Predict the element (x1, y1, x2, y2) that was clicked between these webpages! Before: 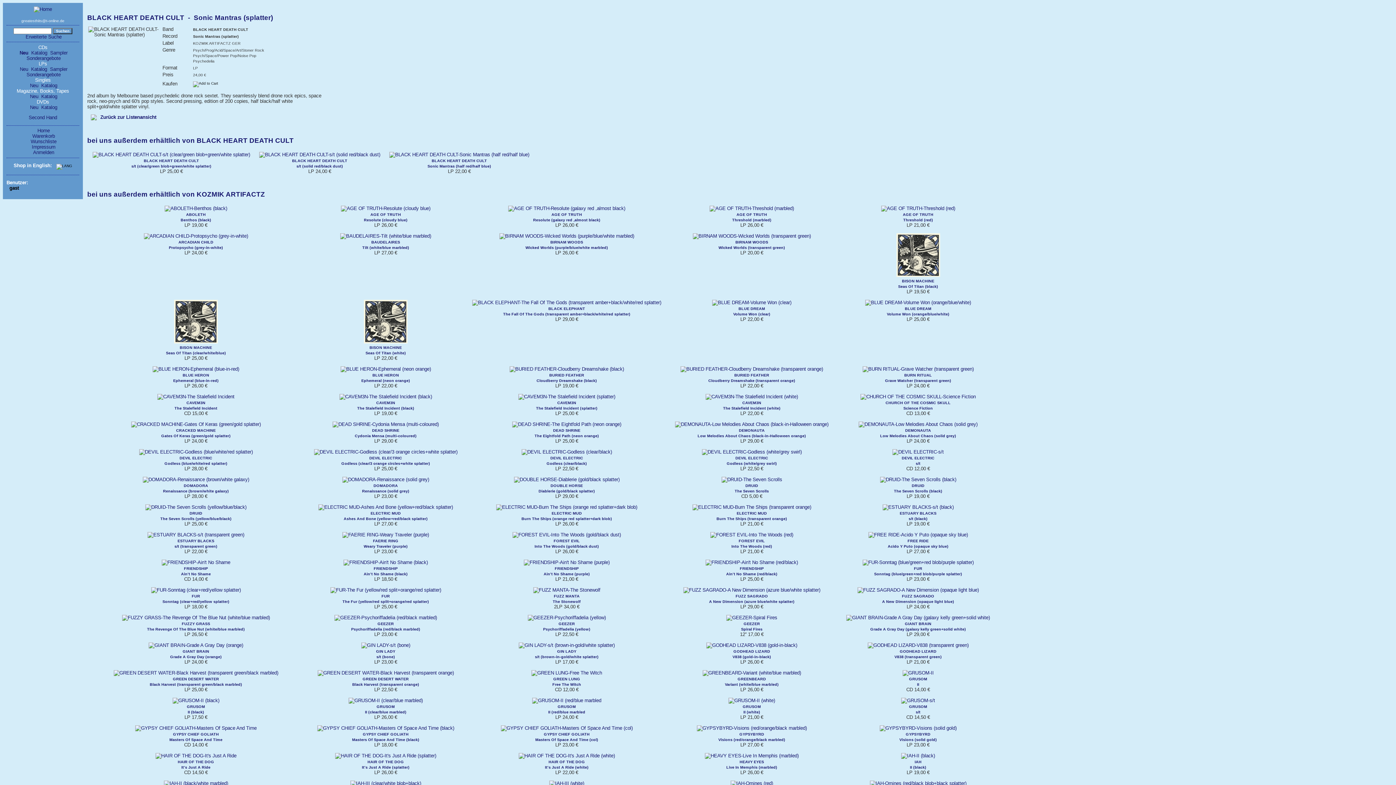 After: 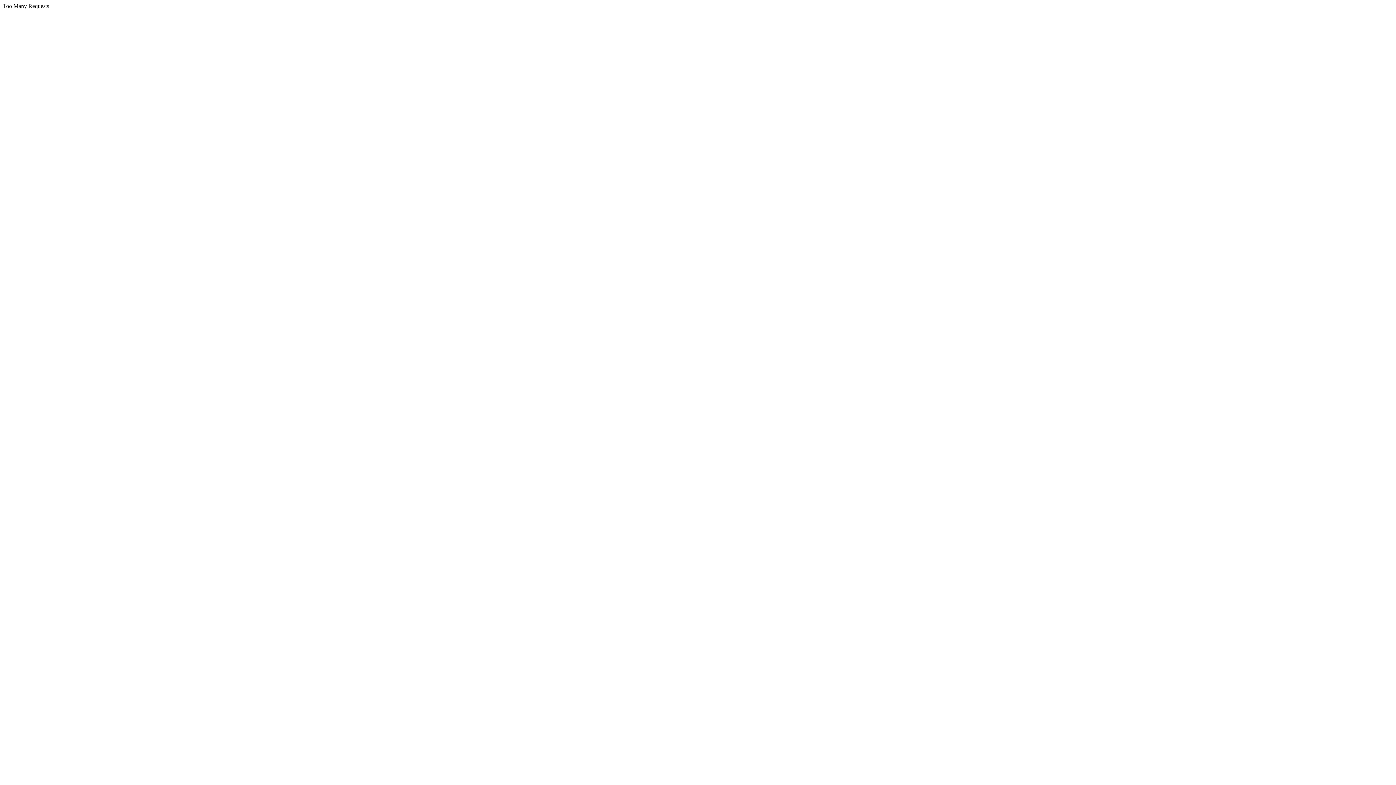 Action: label: ELECTRIC MUD
Burn The Ships (orange red splatter+dark blob) bbox: (521, 510, 612, 521)